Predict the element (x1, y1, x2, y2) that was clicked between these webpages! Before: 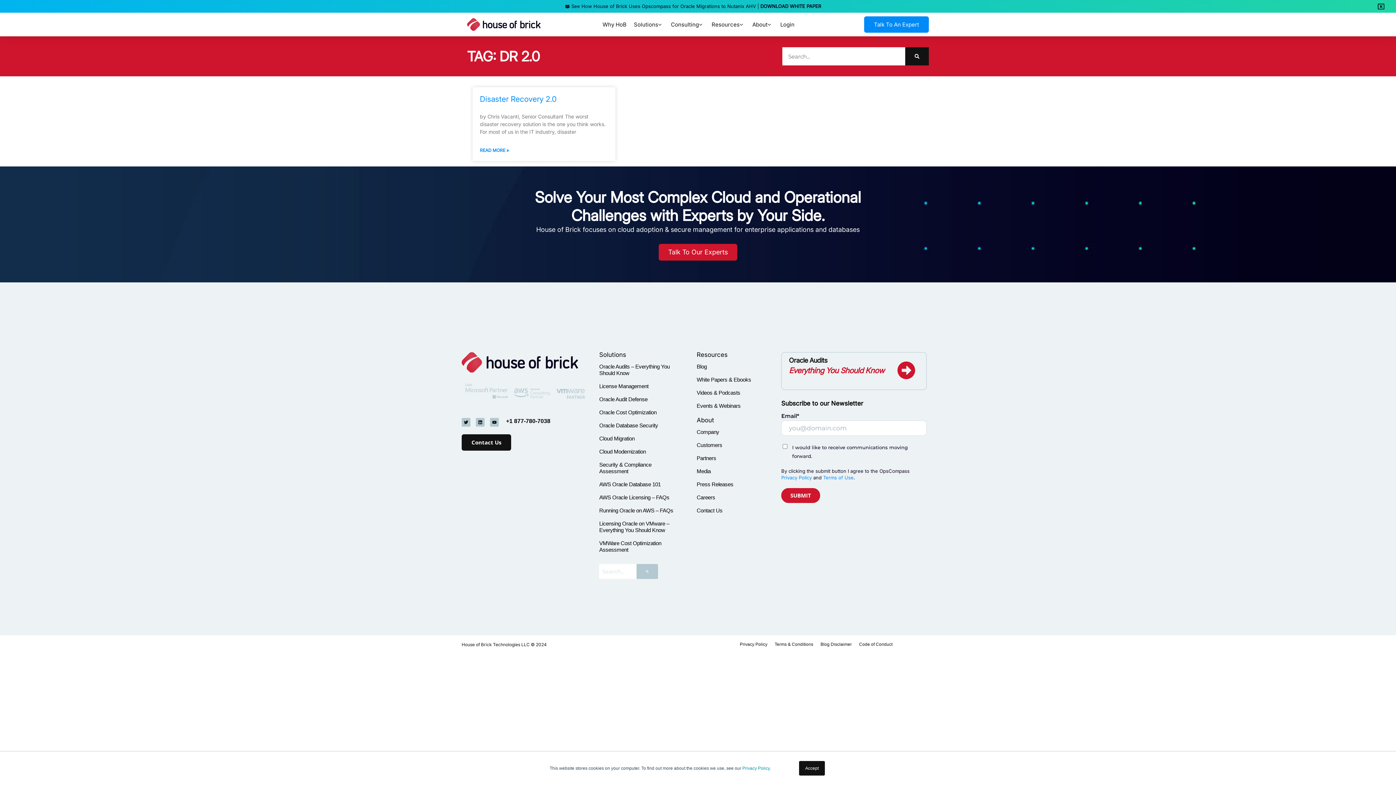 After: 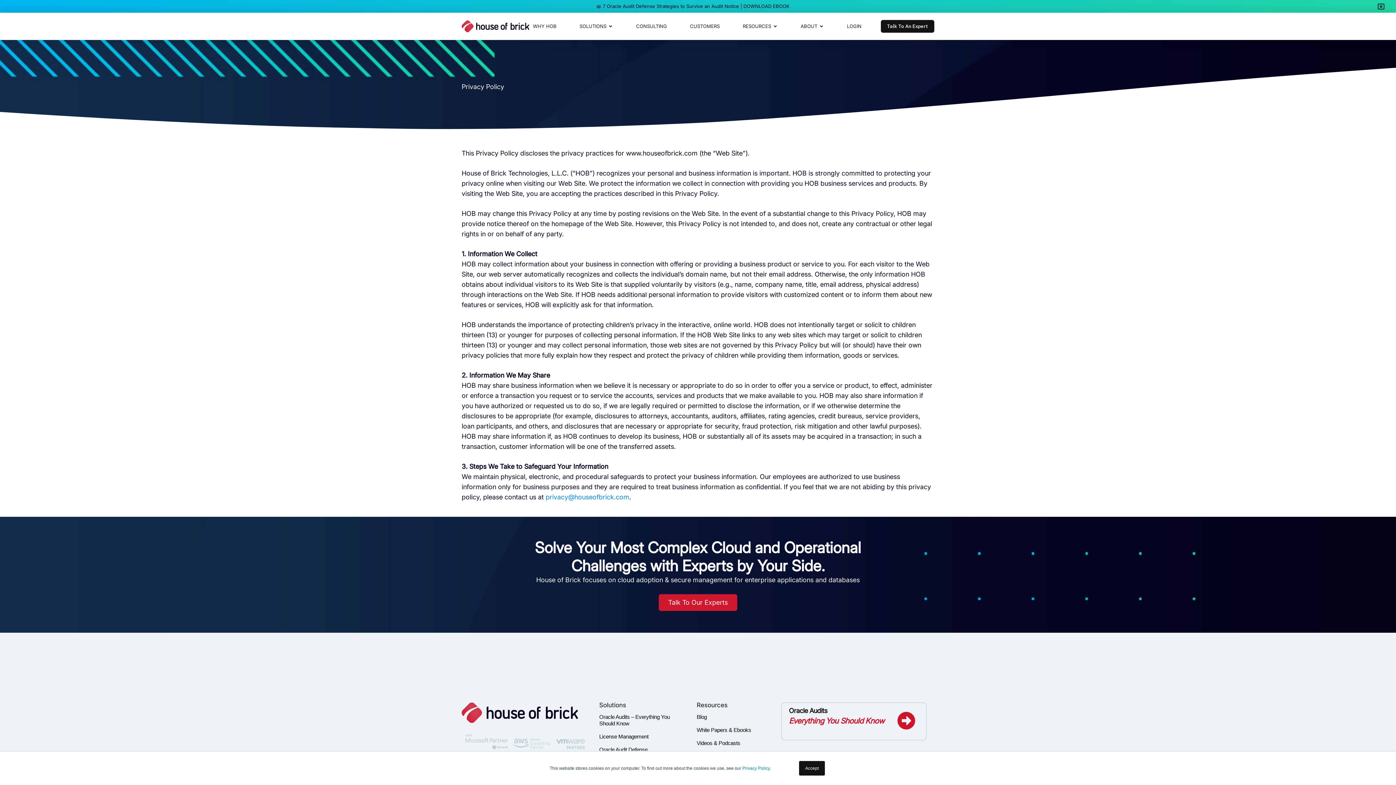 Action: label: Privacy Policy bbox: (736, 636, 771, 653)